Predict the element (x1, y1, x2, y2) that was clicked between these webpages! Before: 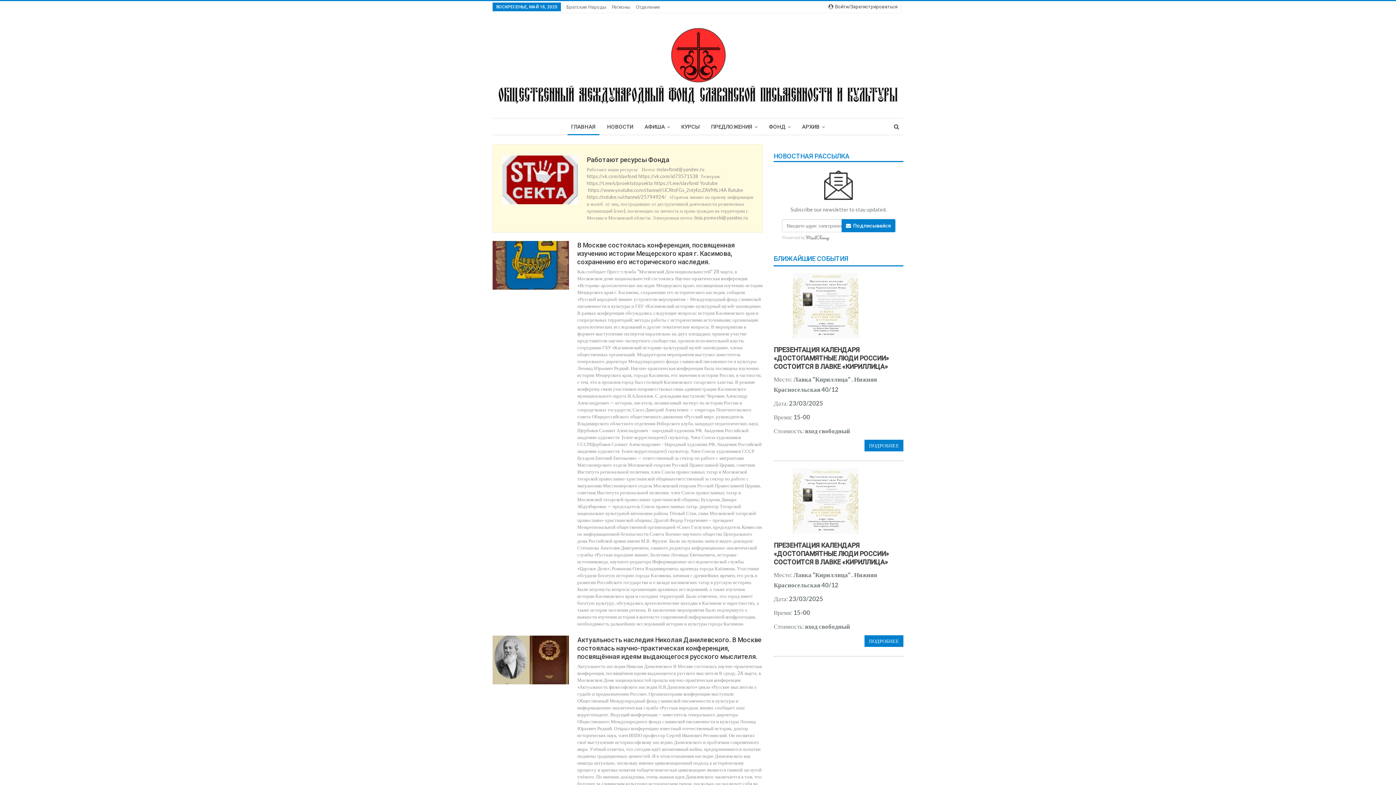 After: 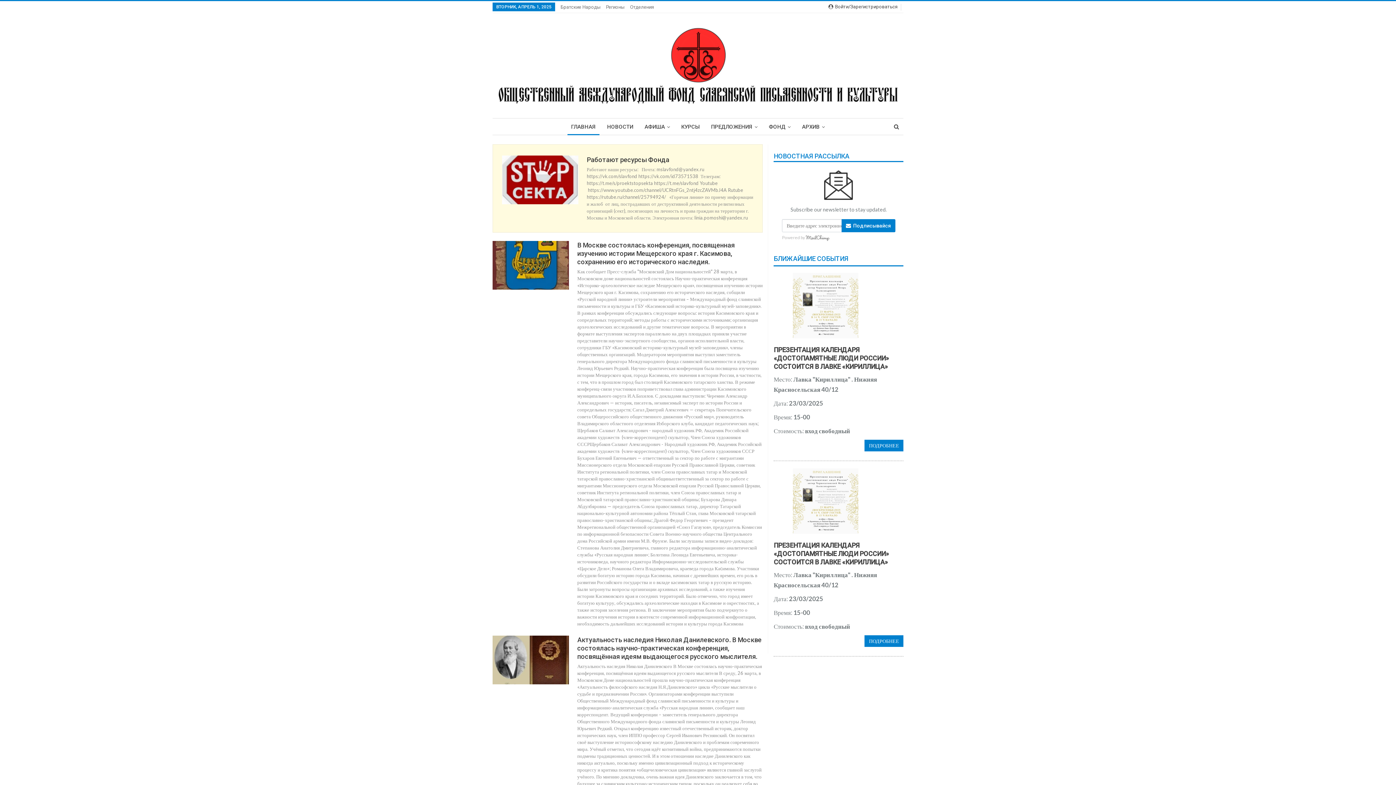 Action: bbox: (498, 53, 897, 74)